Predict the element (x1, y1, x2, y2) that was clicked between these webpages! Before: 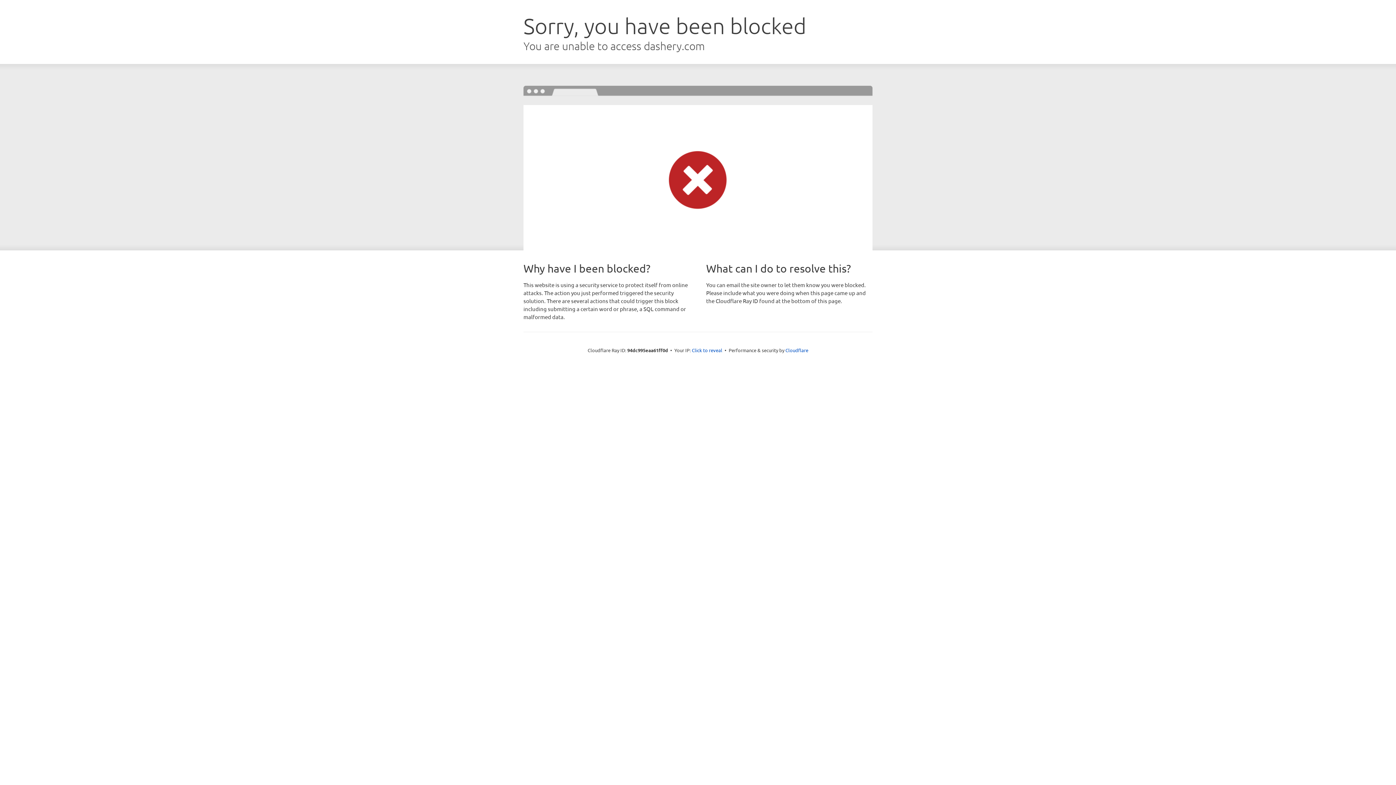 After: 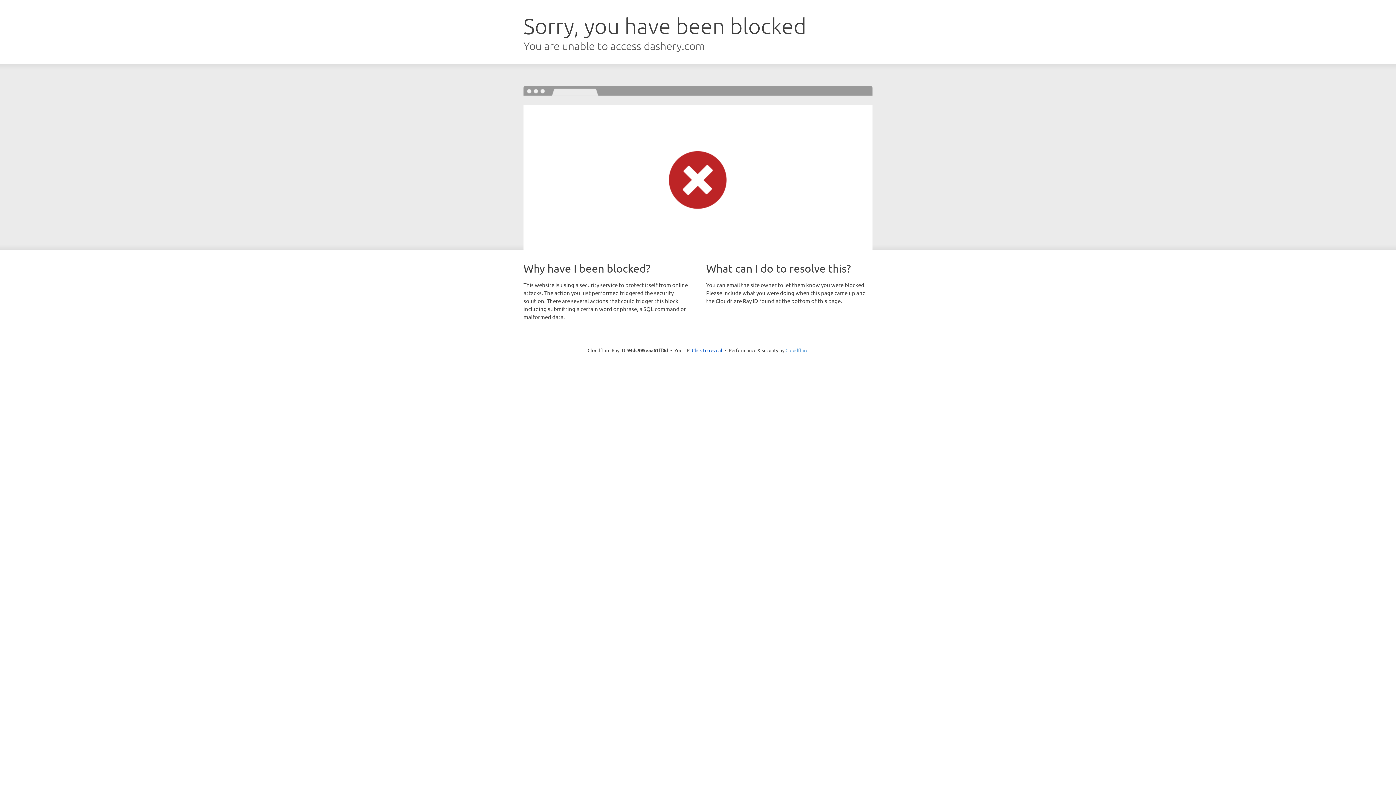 Action: bbox: (785, 347, 808, 353) label: Cloudflare